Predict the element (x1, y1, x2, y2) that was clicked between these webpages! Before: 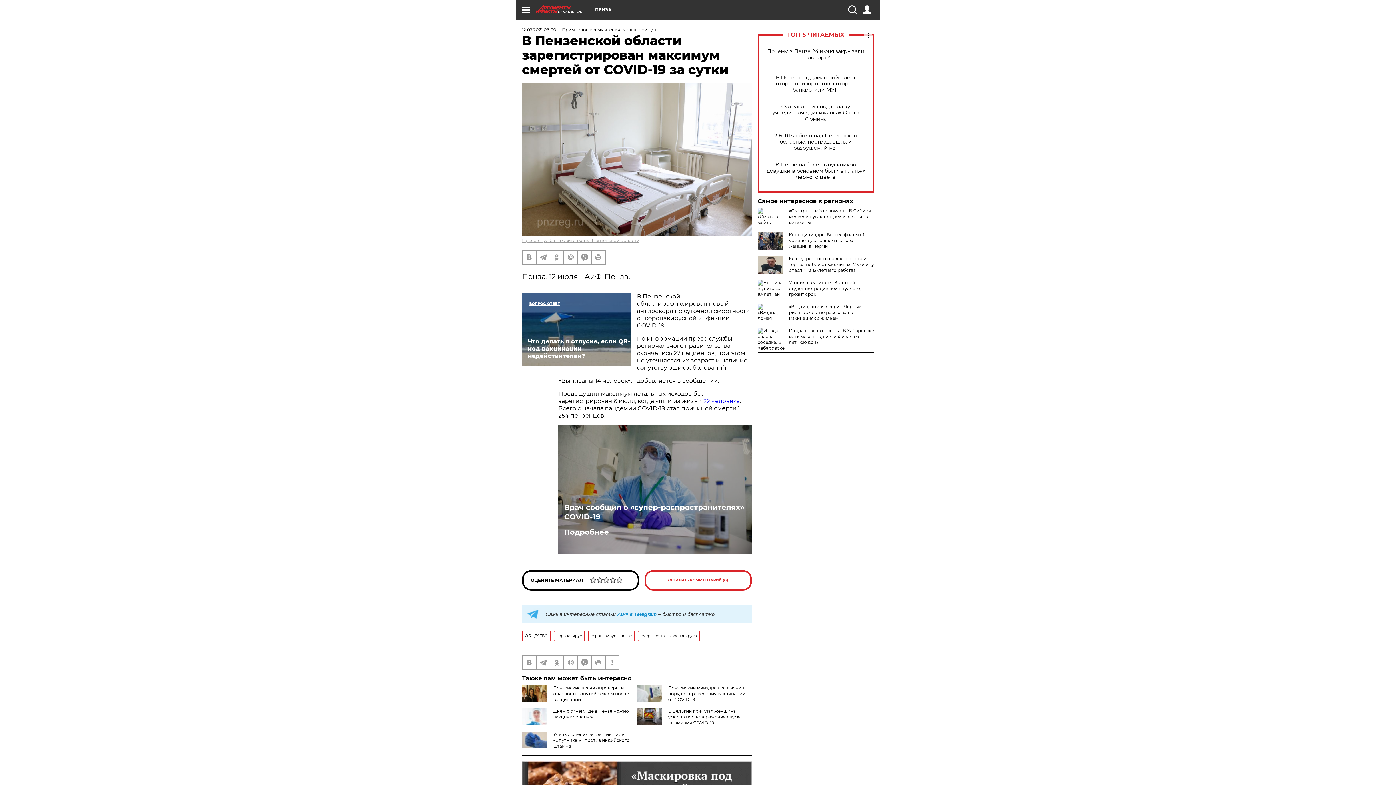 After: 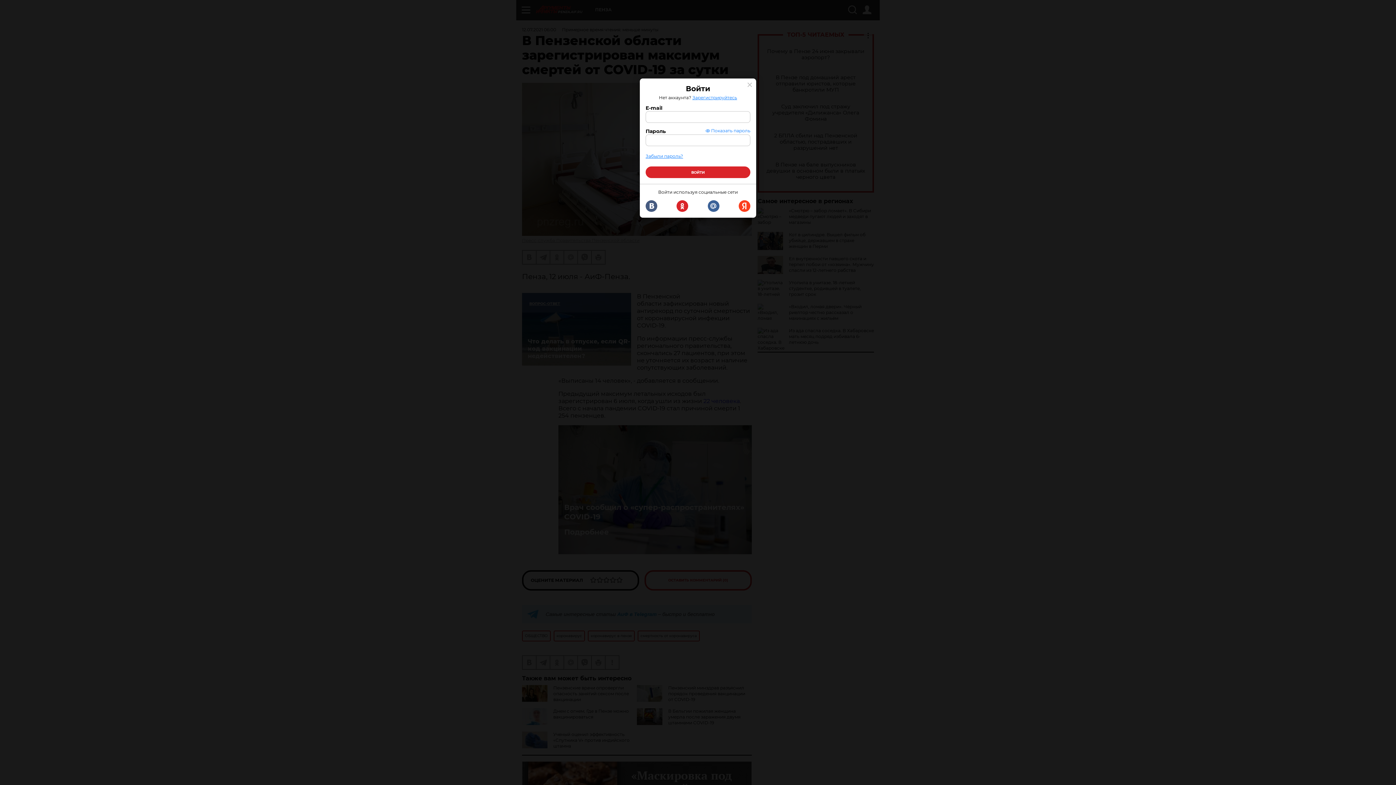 Action: bbox: (862, 5, 871, 14)